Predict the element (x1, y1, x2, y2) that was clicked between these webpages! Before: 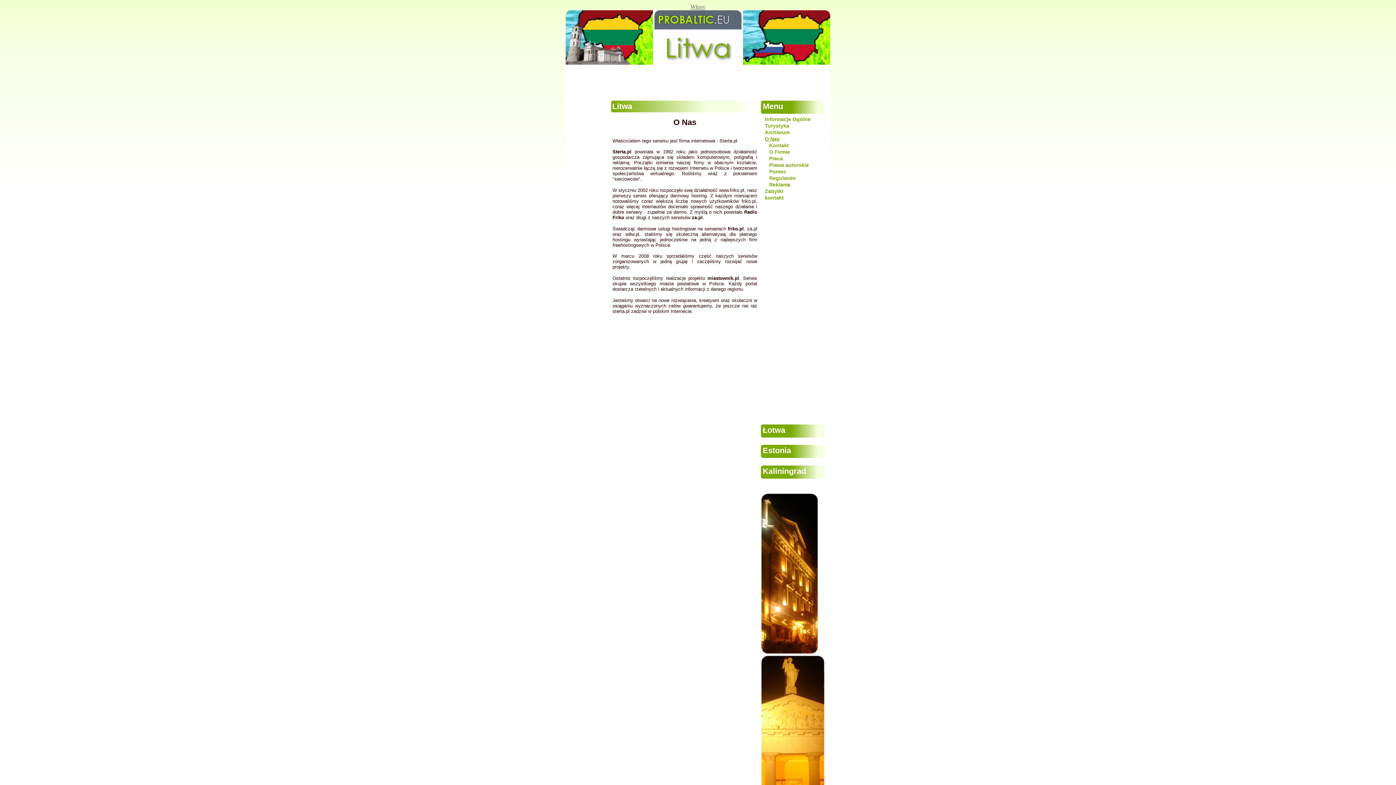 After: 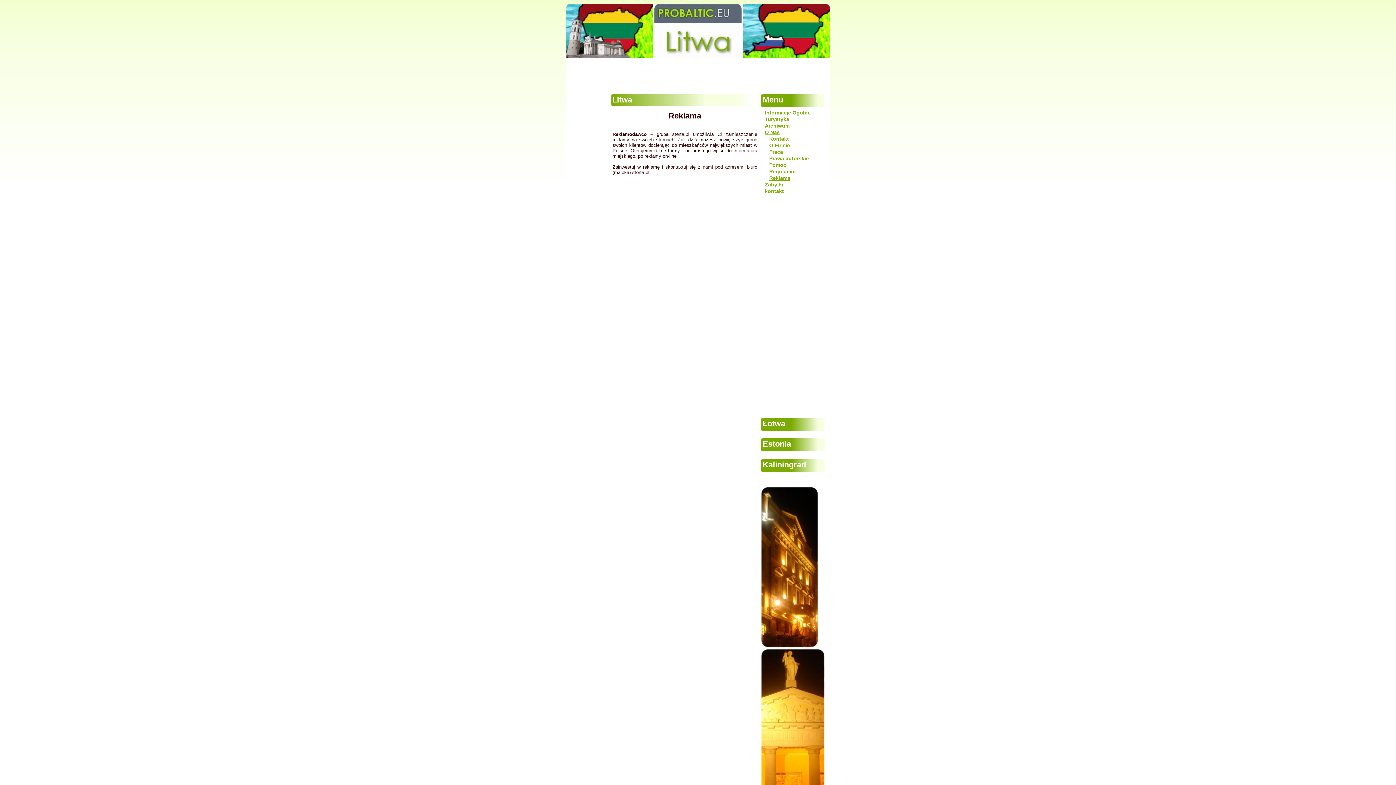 Action: bbox: (769, 181, 790, 187) label: Reklama